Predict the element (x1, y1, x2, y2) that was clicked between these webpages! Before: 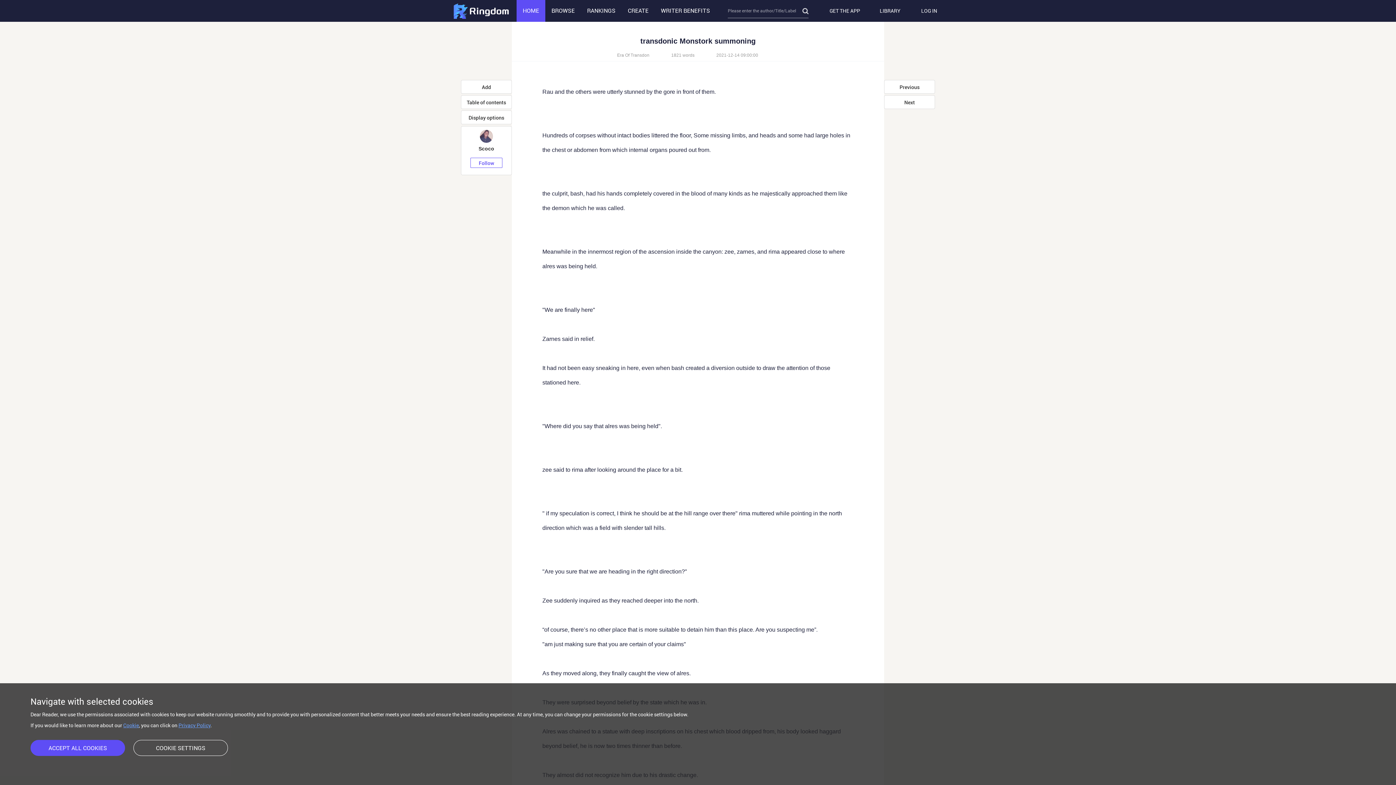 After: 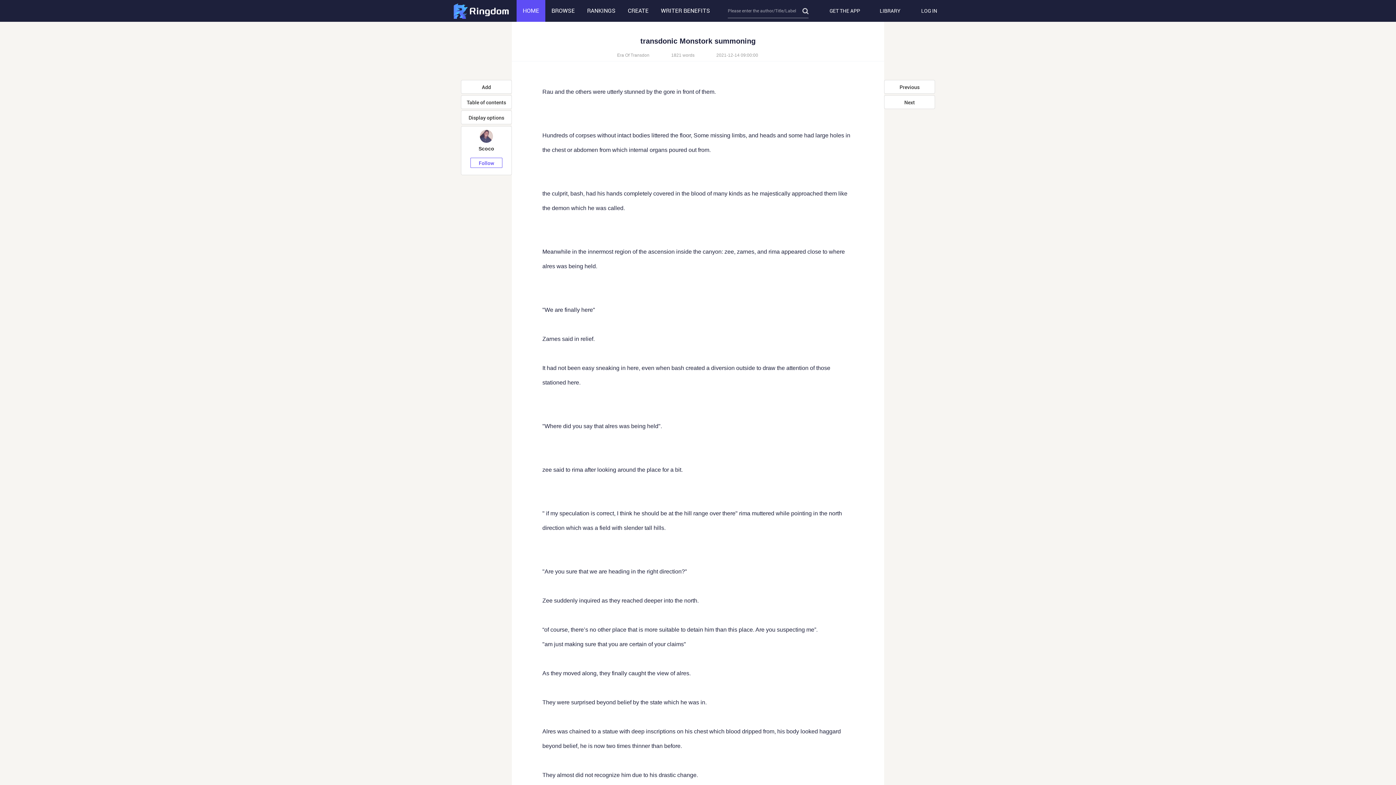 Action: label: ACCEPT ALL COOKIES bbox: (30, 740, 125, 756)